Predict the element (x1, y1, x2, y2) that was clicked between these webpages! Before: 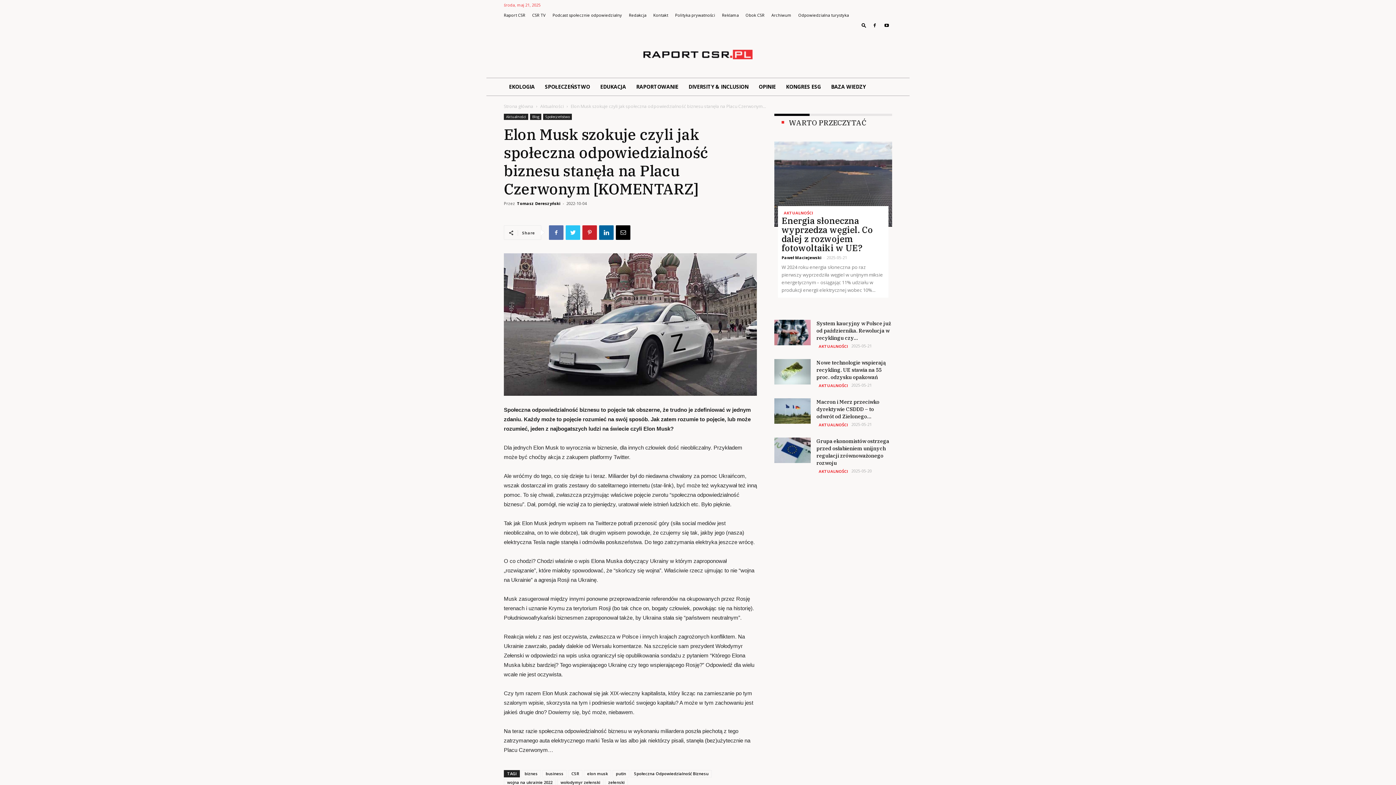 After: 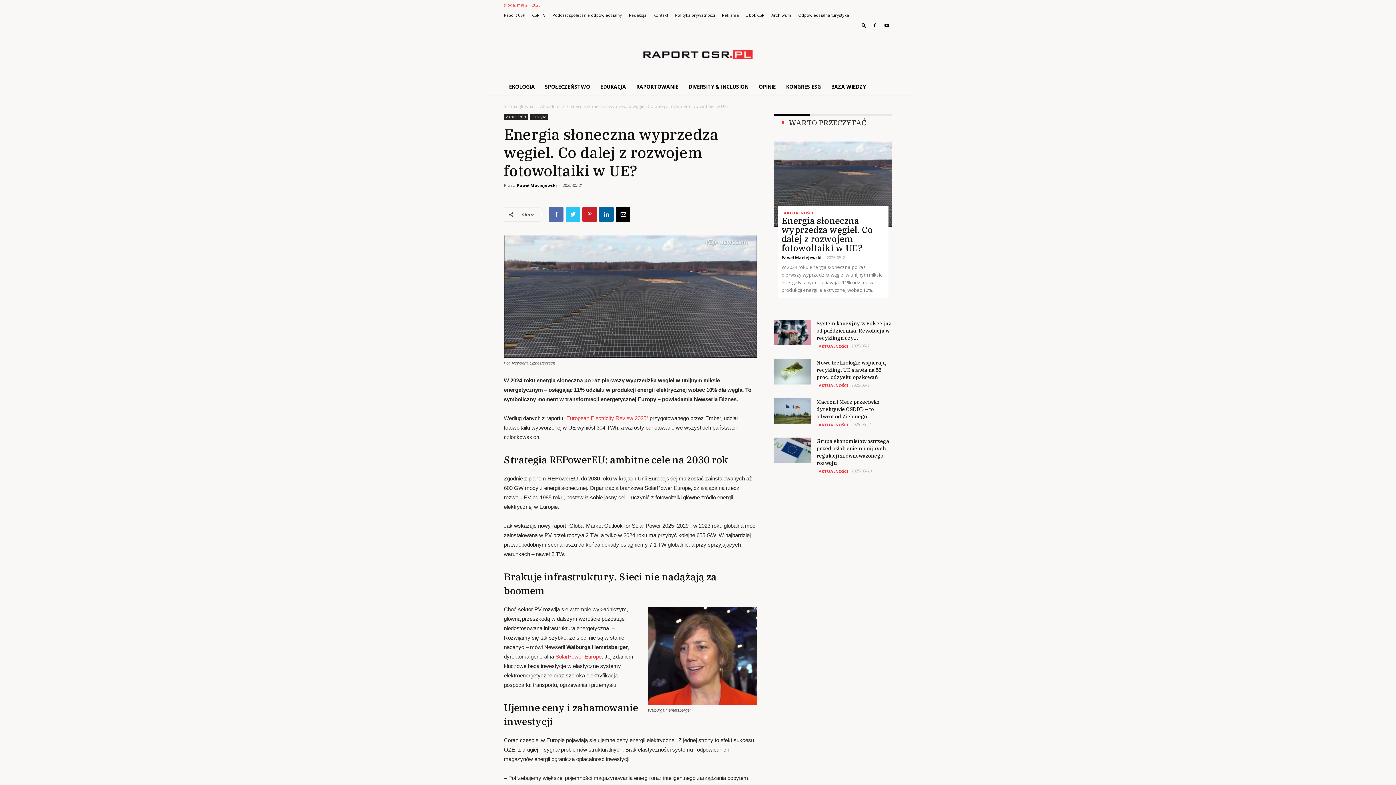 Action: bbox: (781, 214, 873, 253) label: Energia słoneczna wyprzedza węgiel. Co dalej z rozwojem fotowoltaiki w UE?